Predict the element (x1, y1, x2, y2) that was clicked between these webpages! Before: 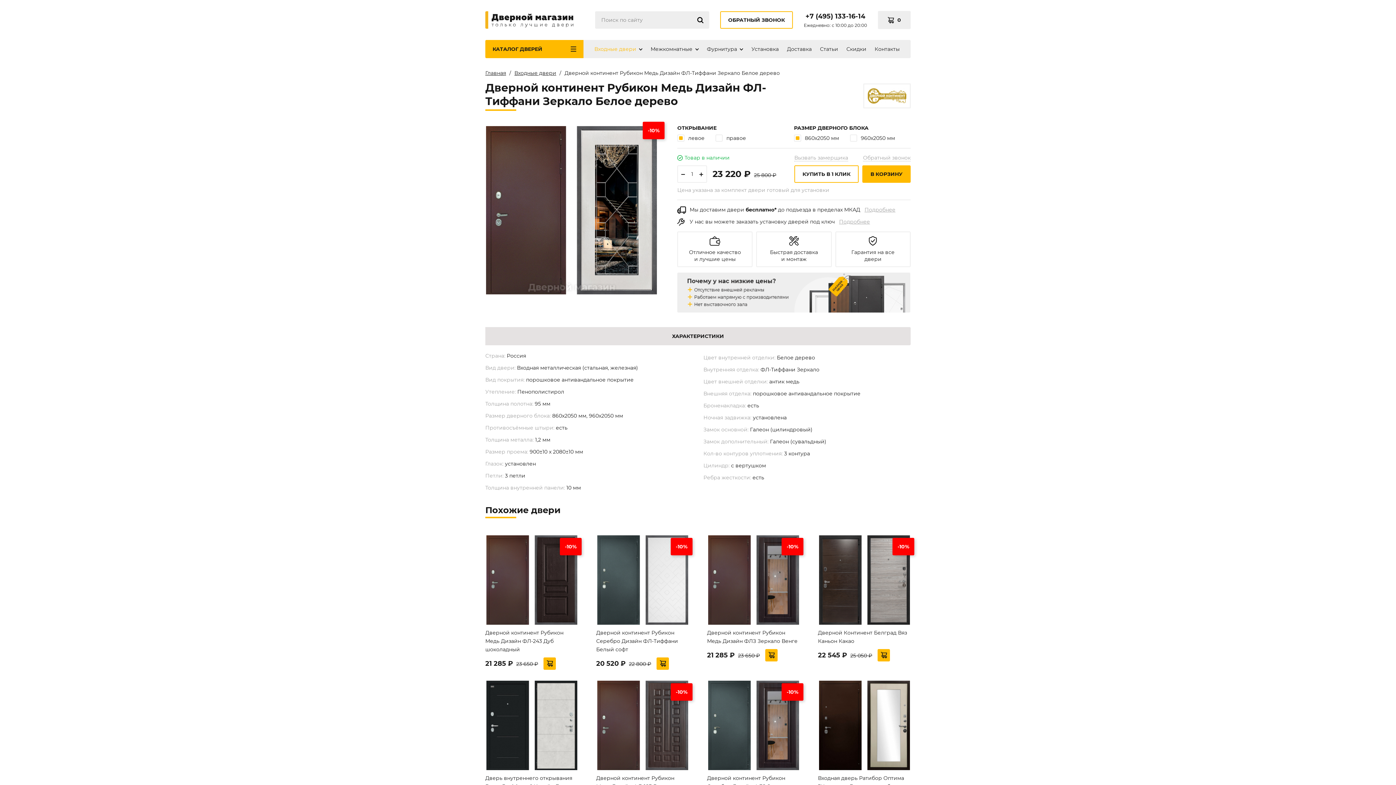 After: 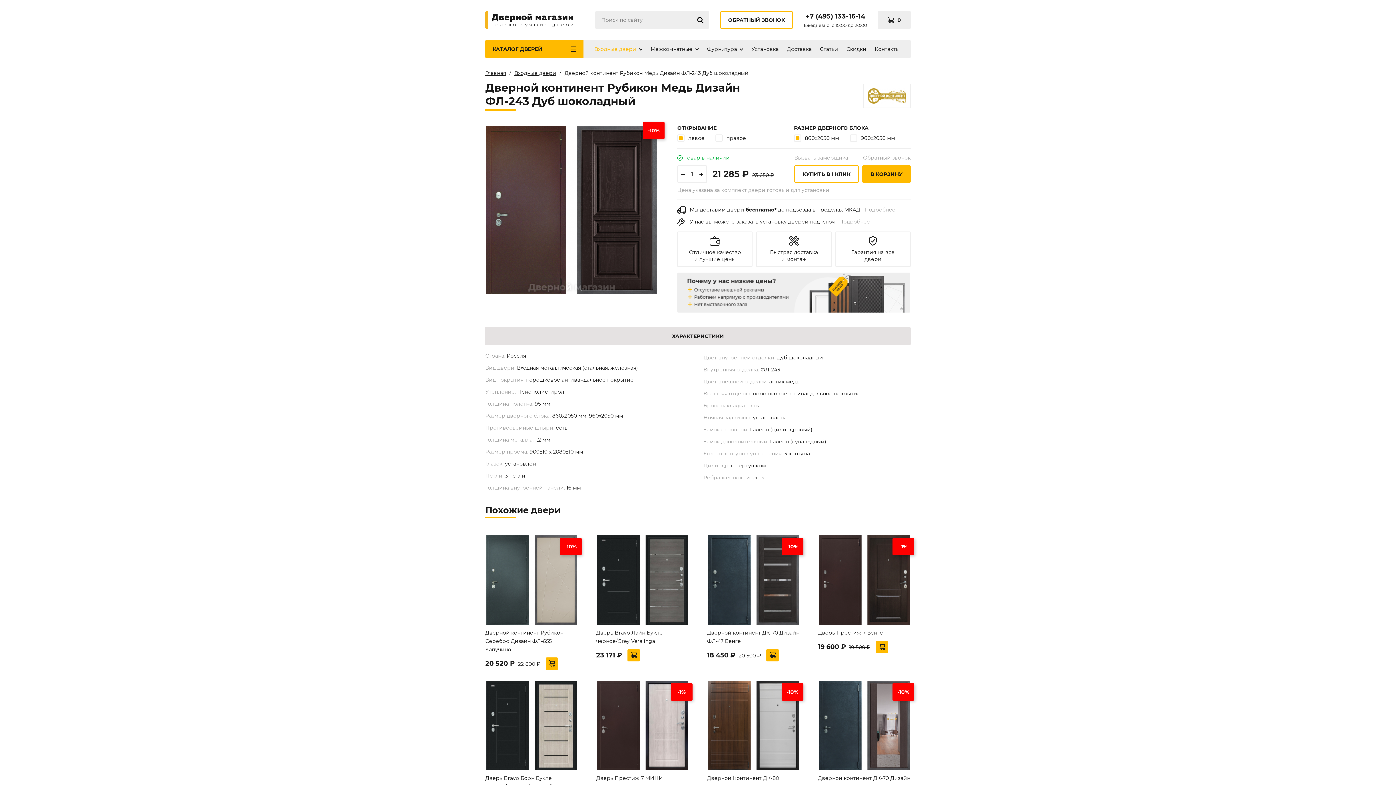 Action: label: Дверной континент Рубикон Медь Дизайн ФЛ-243 Дуб шоколадный bbox: (485, 629, 563, 653)